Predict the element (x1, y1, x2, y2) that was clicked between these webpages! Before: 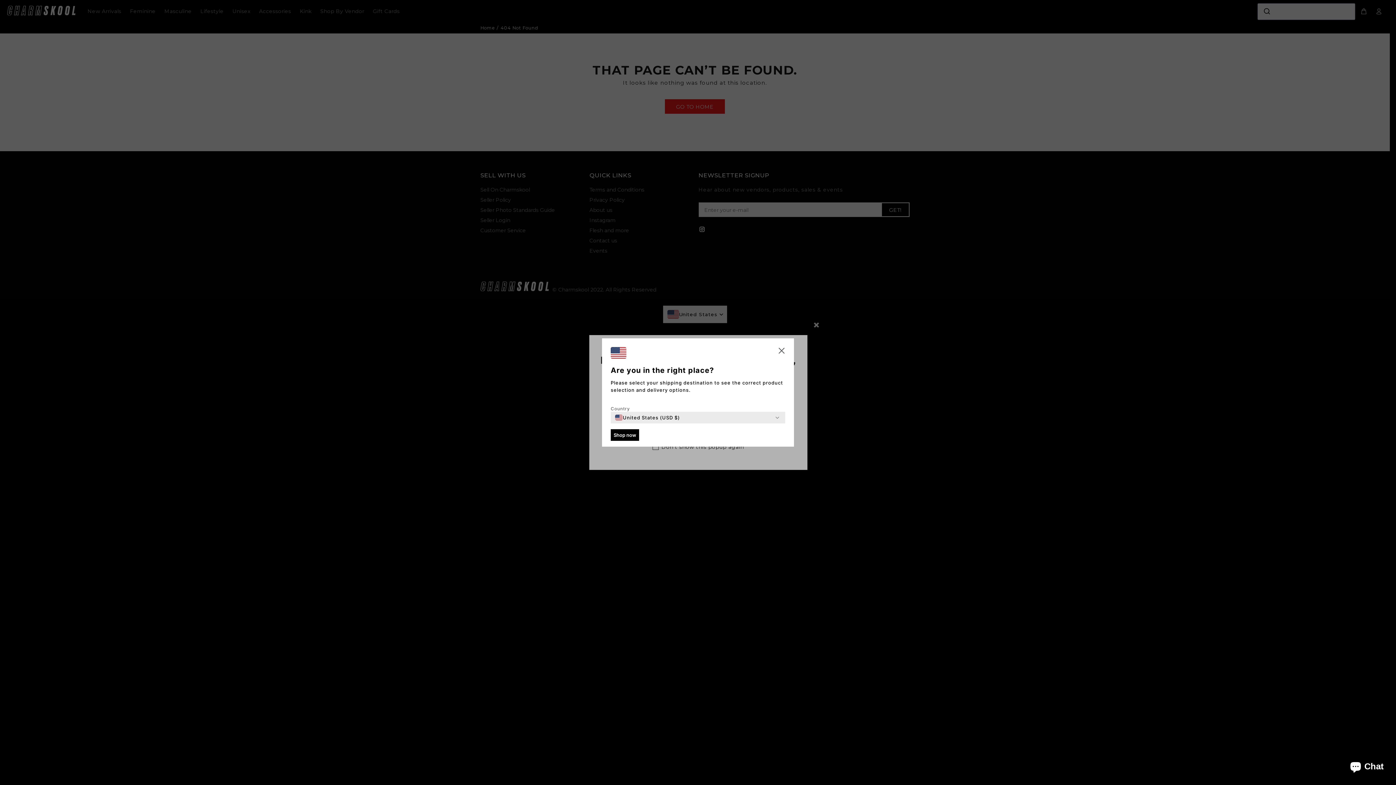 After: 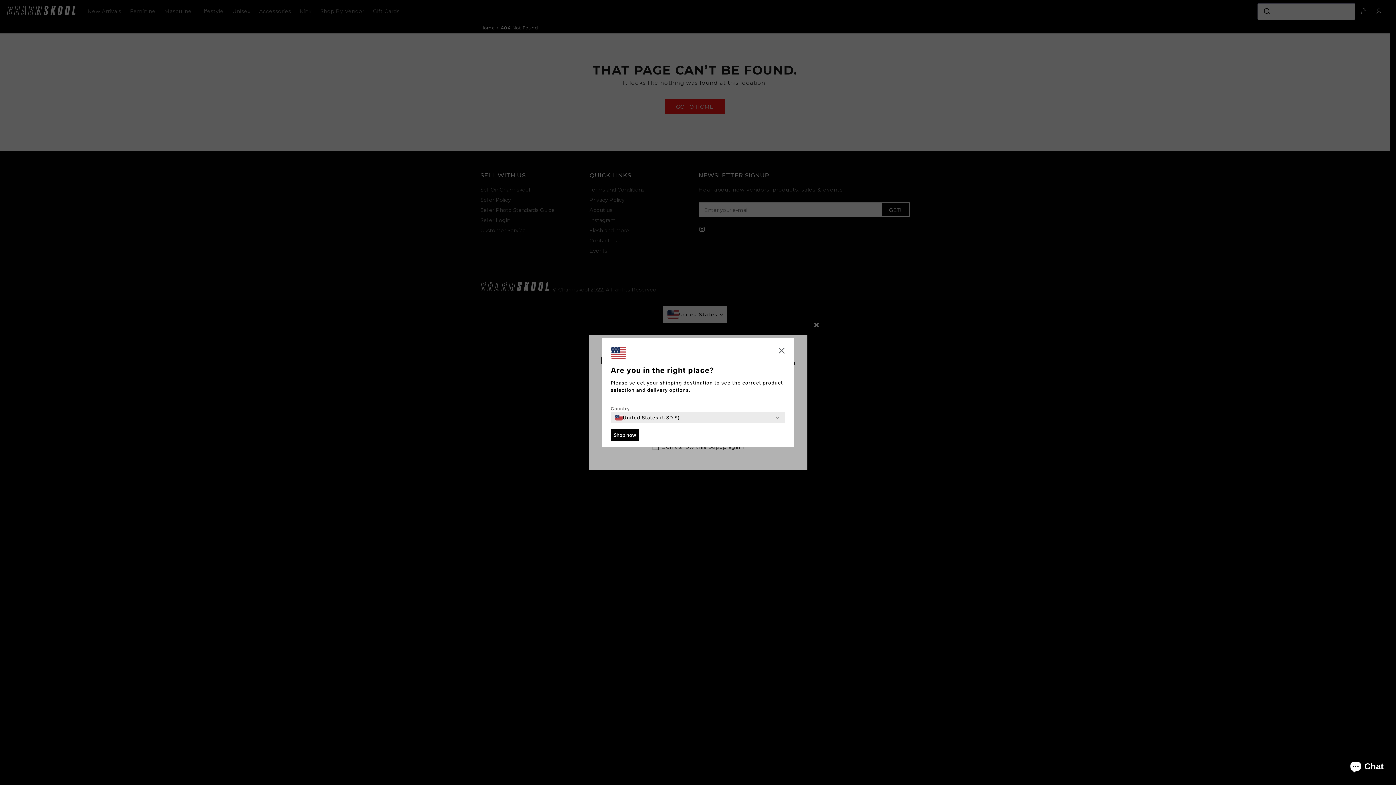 Action: label: Shop now bbox: (610, 429, 639, 441)